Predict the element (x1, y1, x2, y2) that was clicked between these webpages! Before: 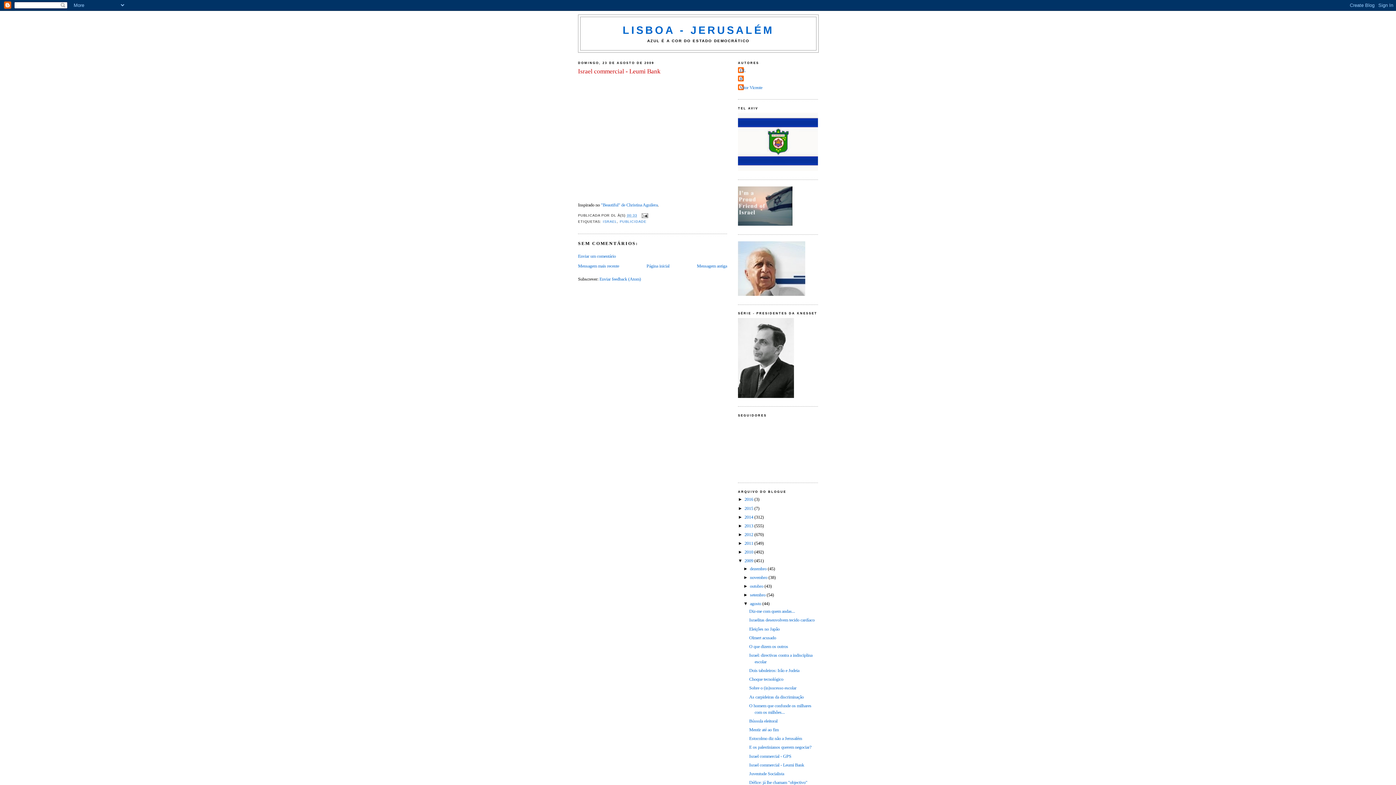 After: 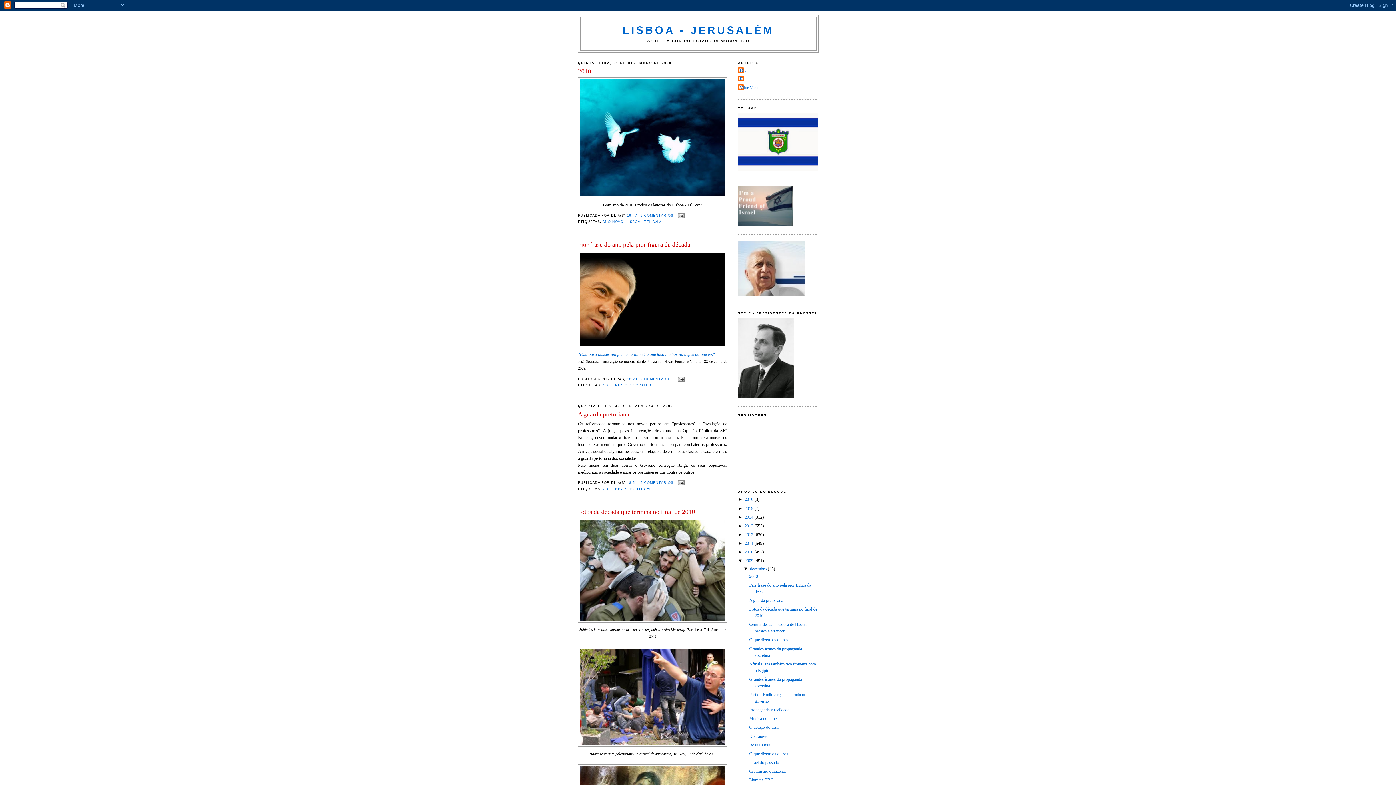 Action: label: 2009  bbox: (744, 558, 754, 563)